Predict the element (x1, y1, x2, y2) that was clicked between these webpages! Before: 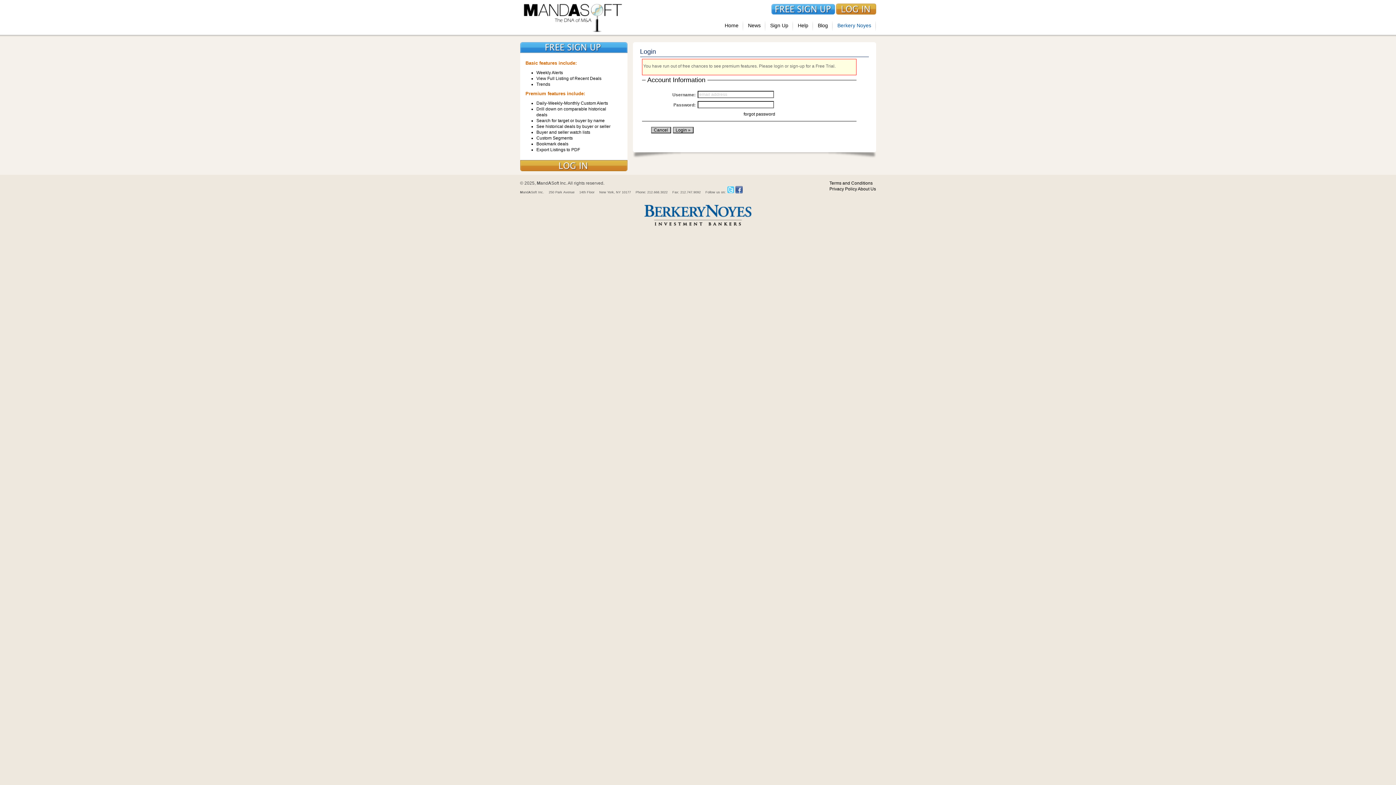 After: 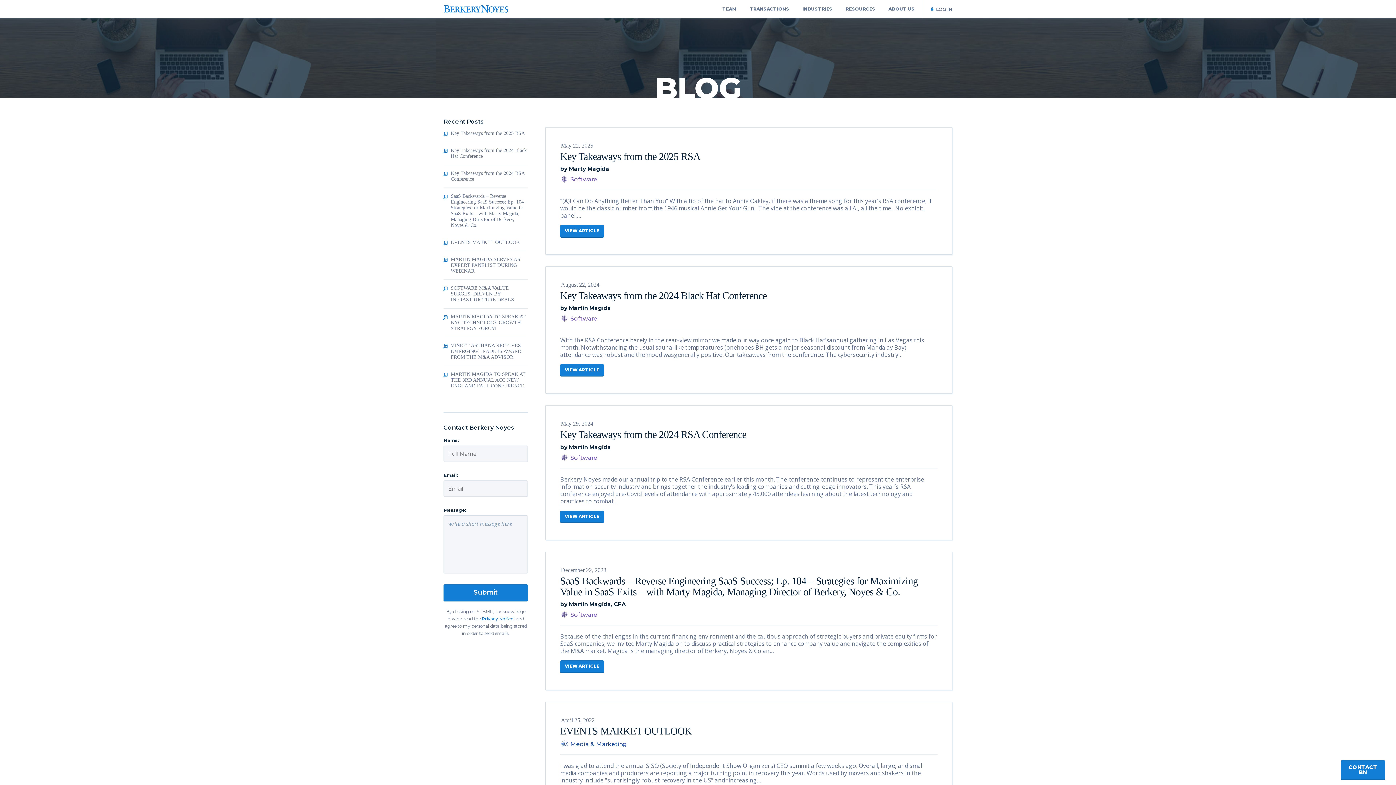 Action: bbox: (813, 14, 832, 36) label: Blog